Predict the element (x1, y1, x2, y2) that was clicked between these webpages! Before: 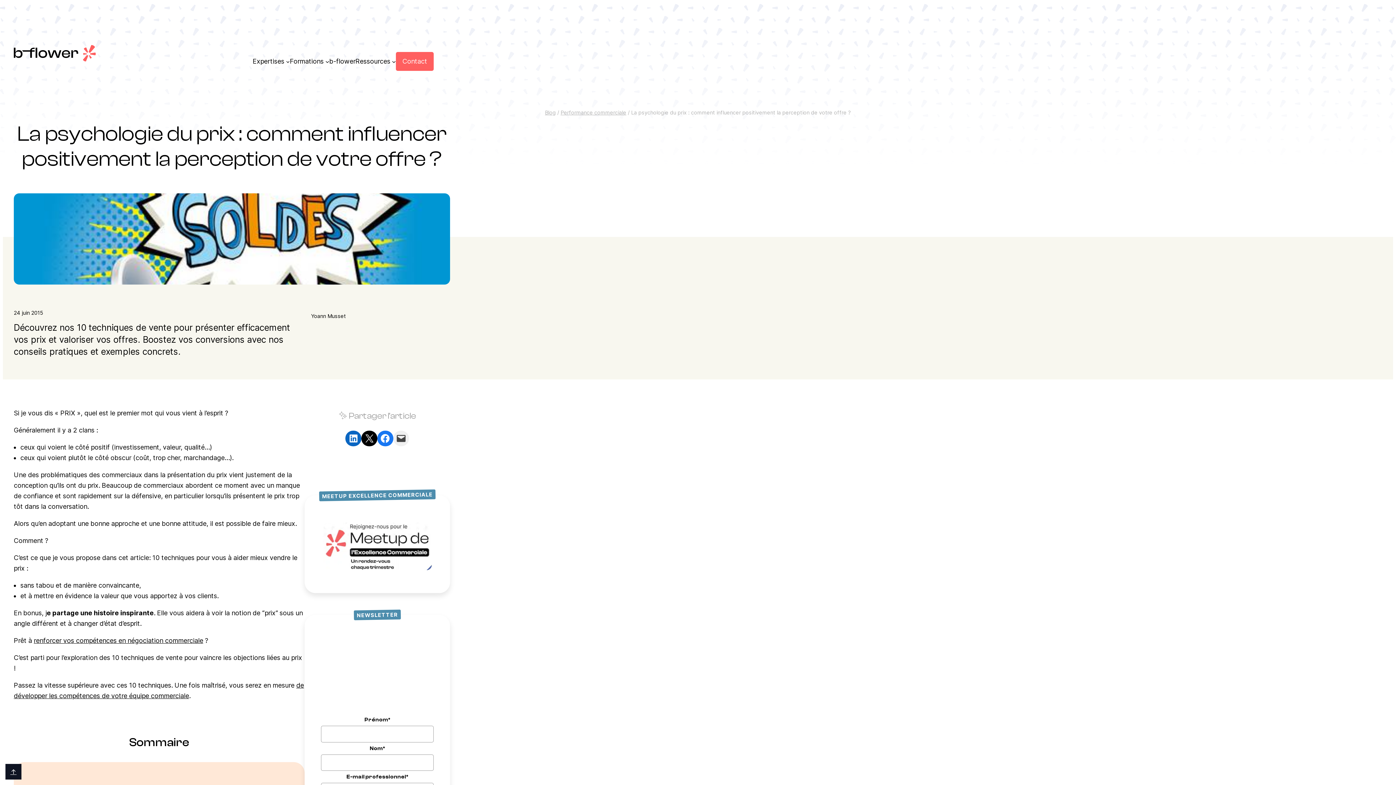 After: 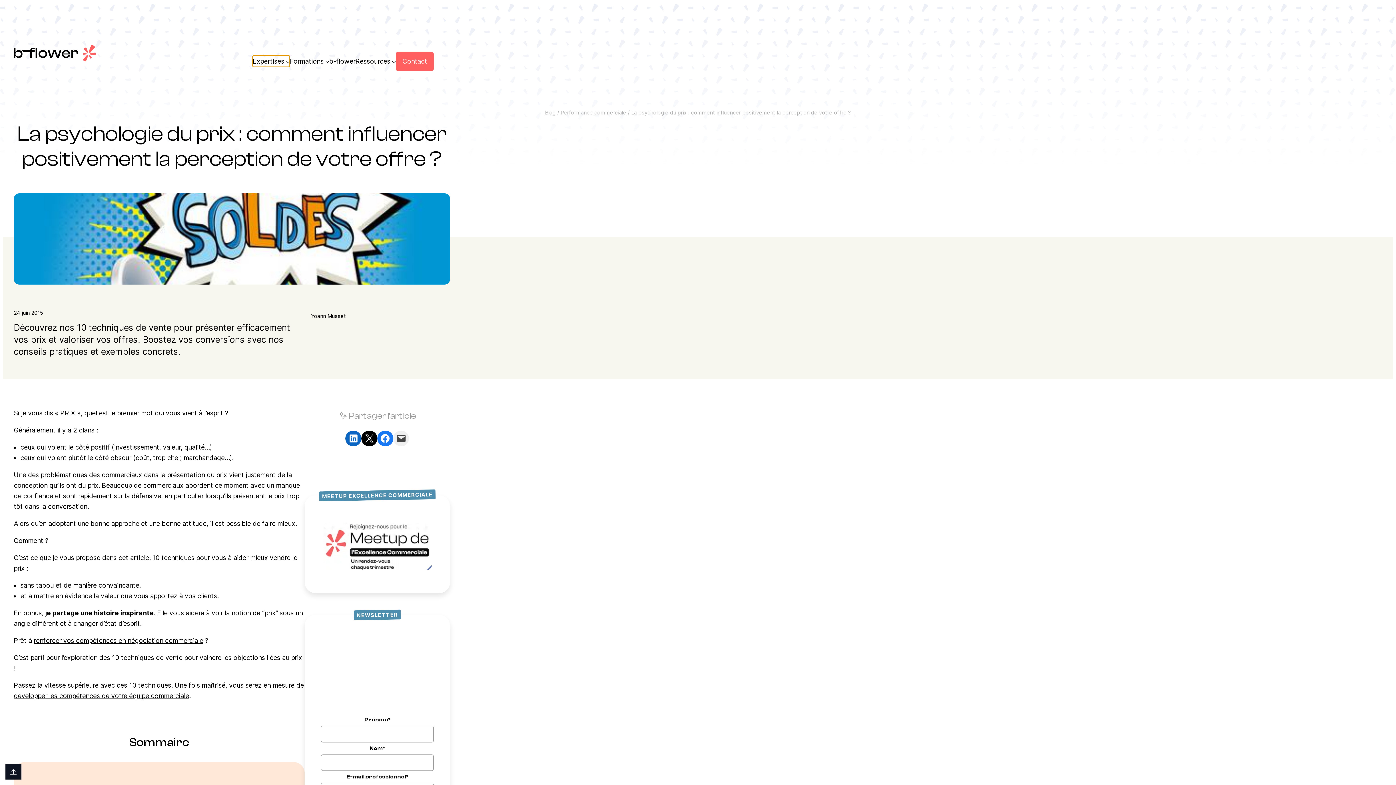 Action: bbox: (252, 55, 289, 67) label: Sous-menu Expertises